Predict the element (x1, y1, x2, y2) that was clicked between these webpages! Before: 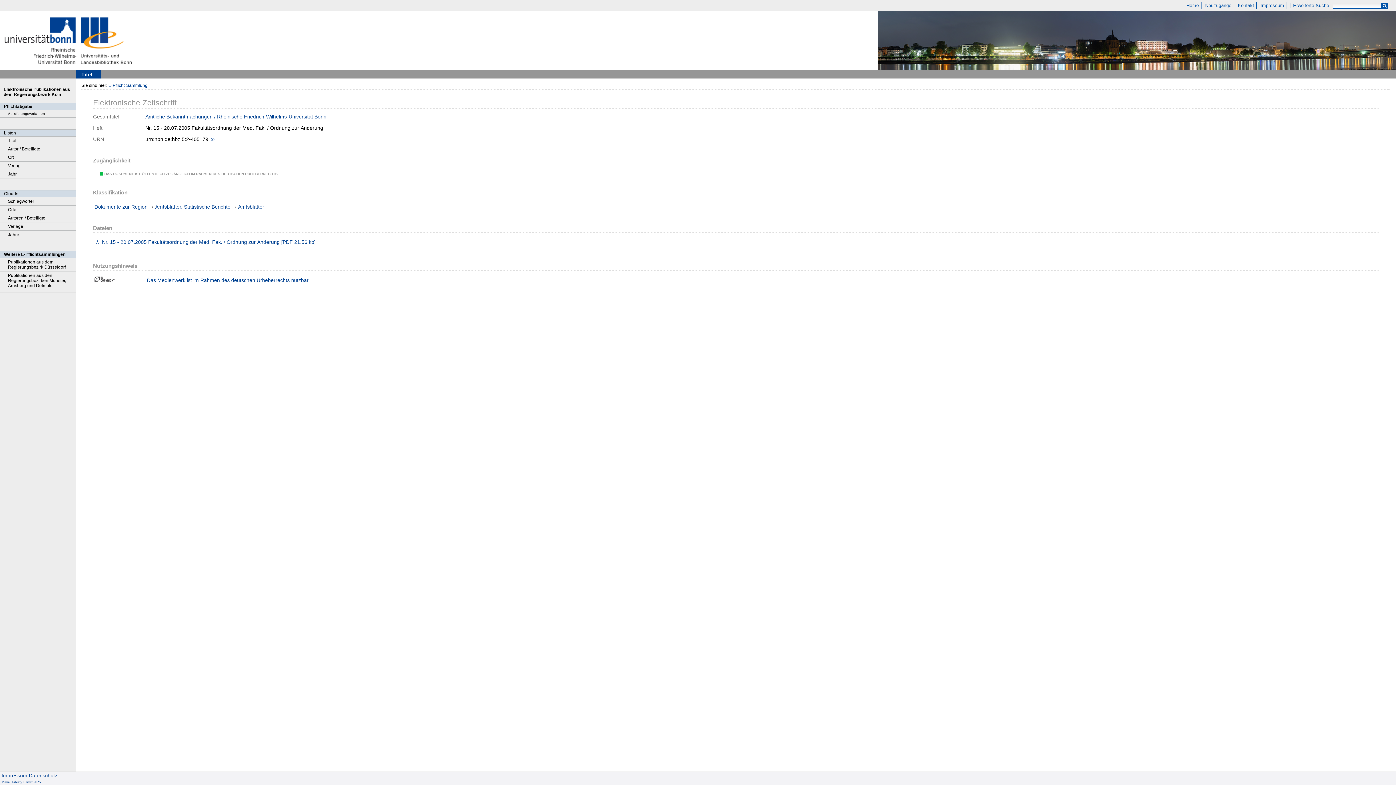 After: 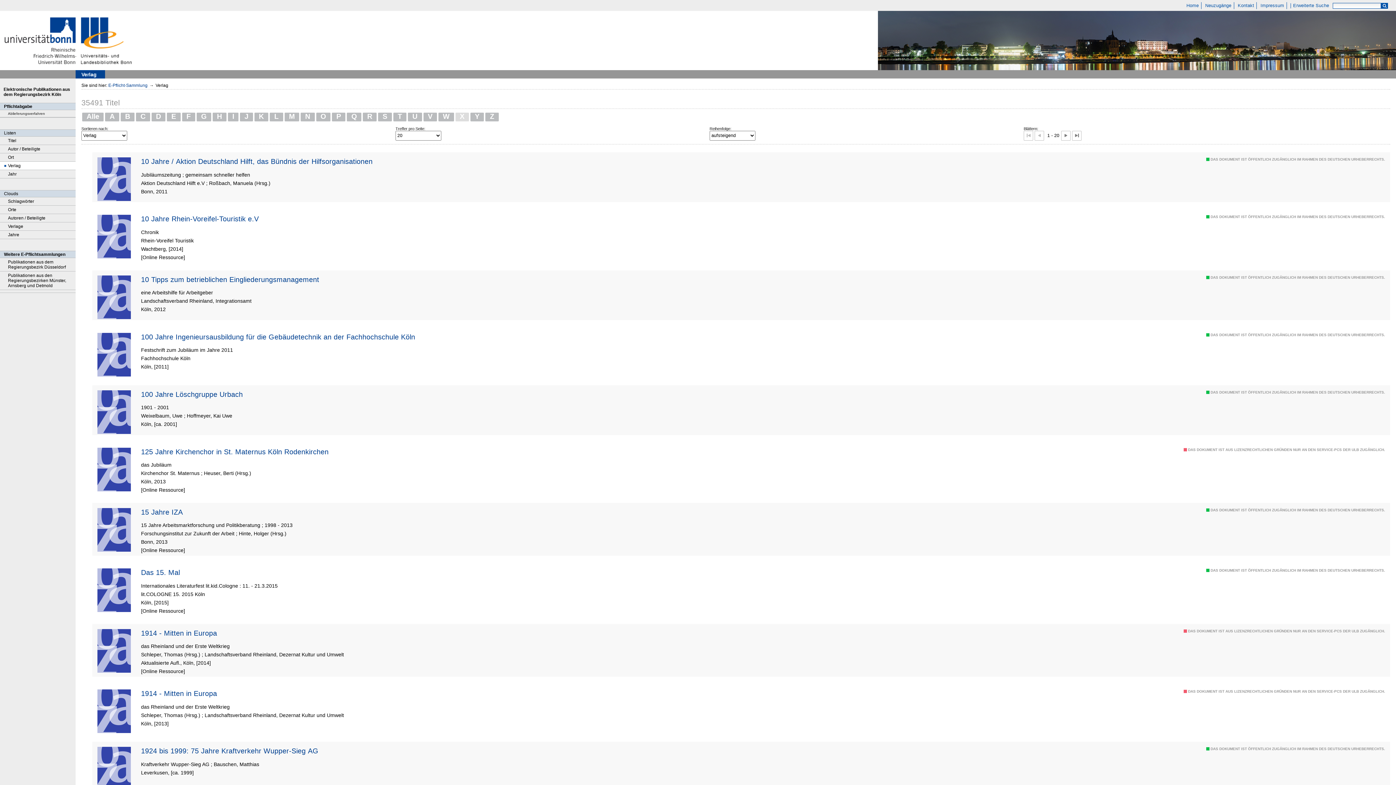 Action: label: Verlag bbox: (0, 161, 75, 170)